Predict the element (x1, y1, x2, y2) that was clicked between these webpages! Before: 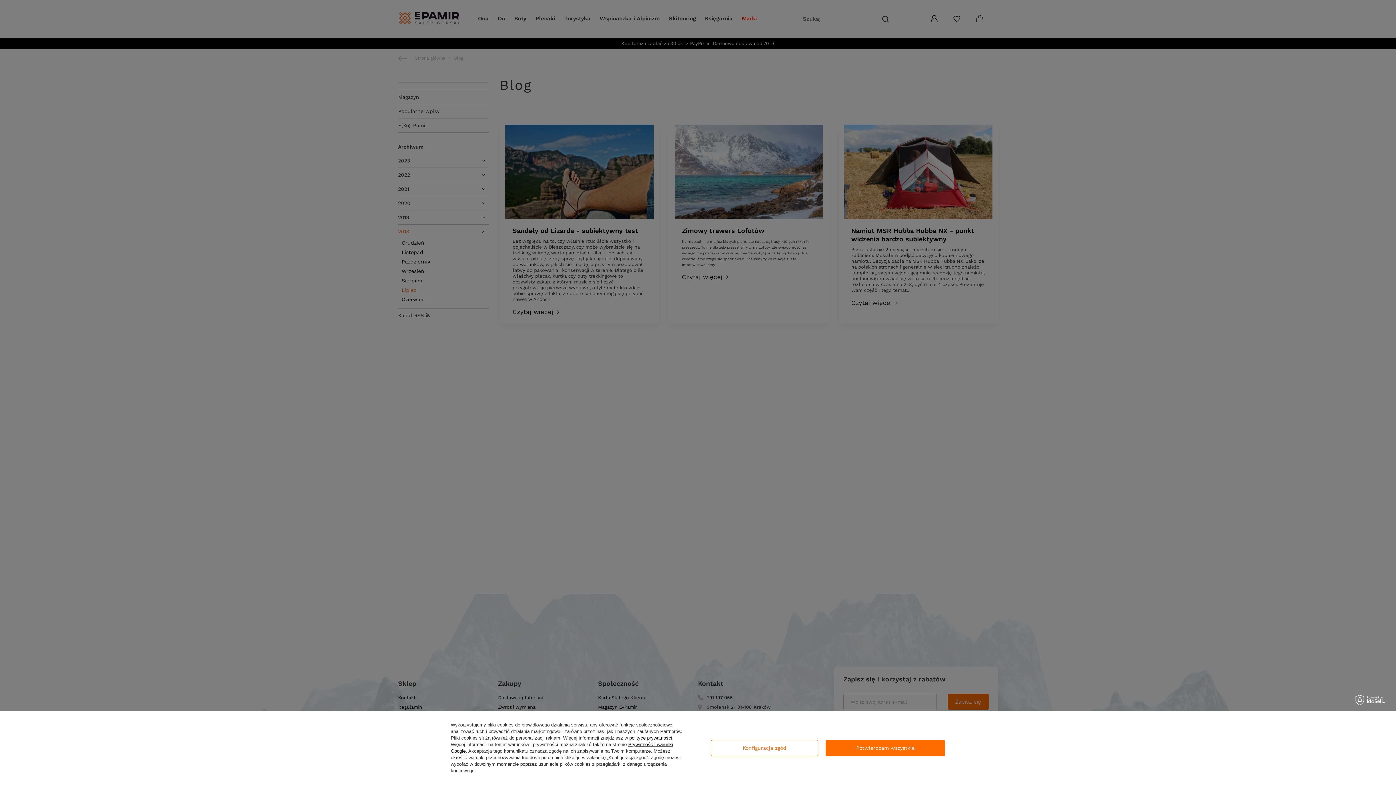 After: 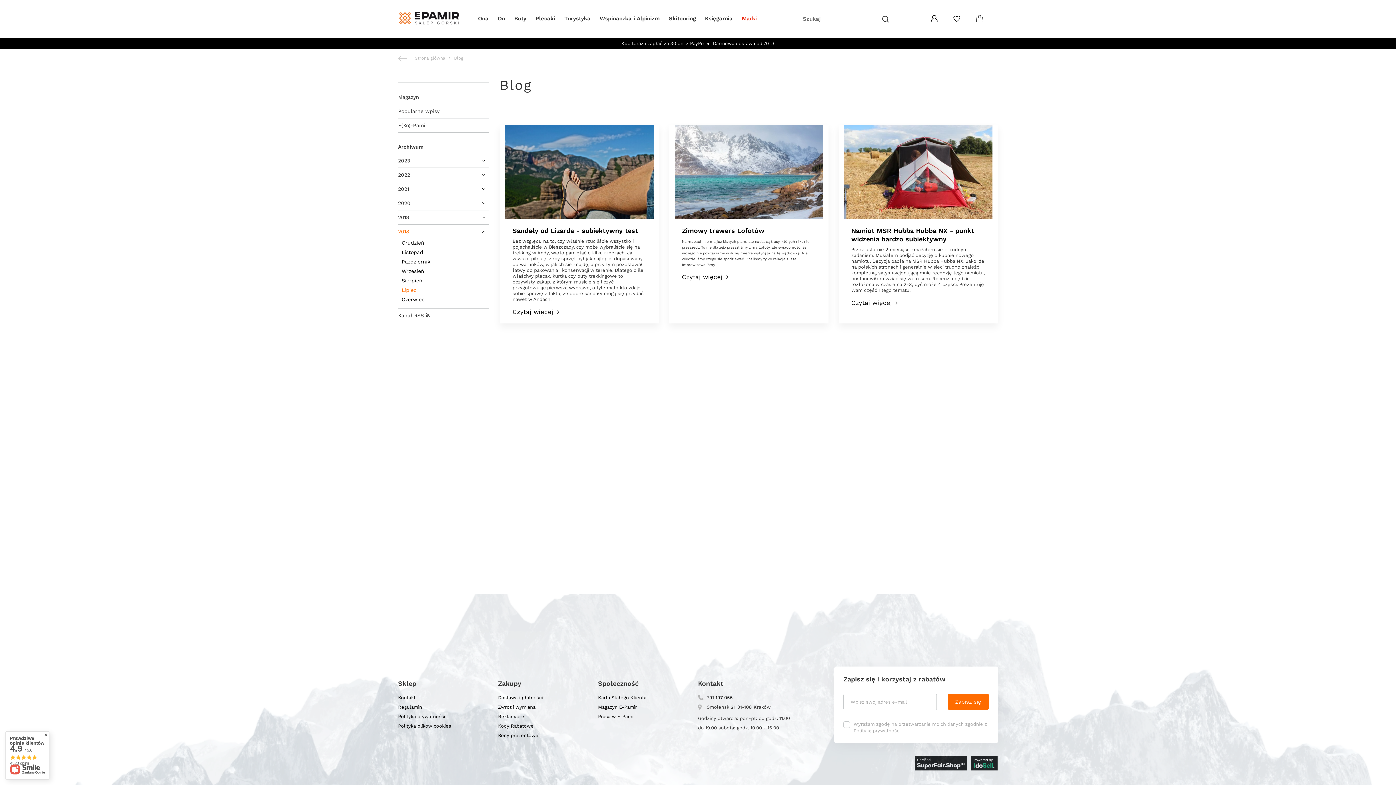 Action: bbox: (825, 740, 945, 756) label: Potwierdzam wszystkie